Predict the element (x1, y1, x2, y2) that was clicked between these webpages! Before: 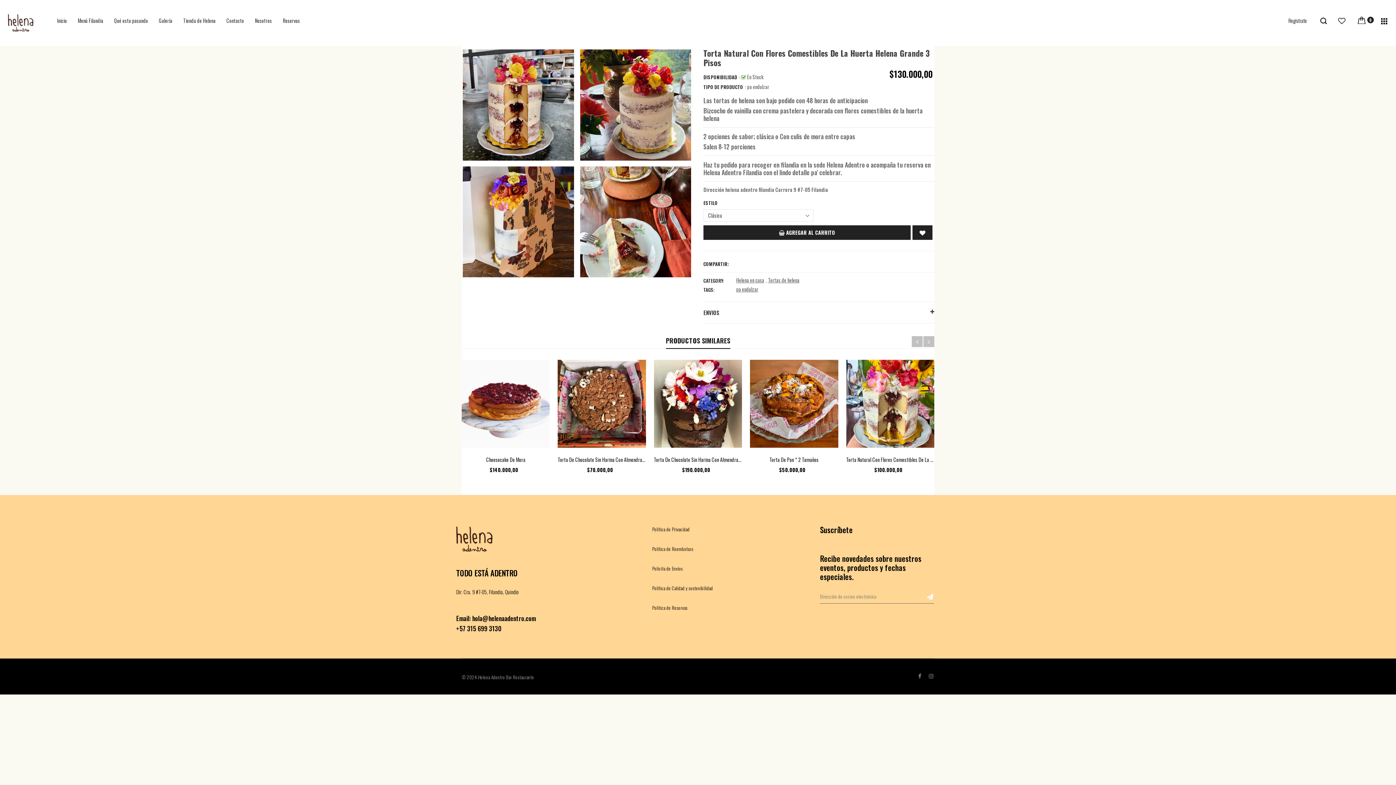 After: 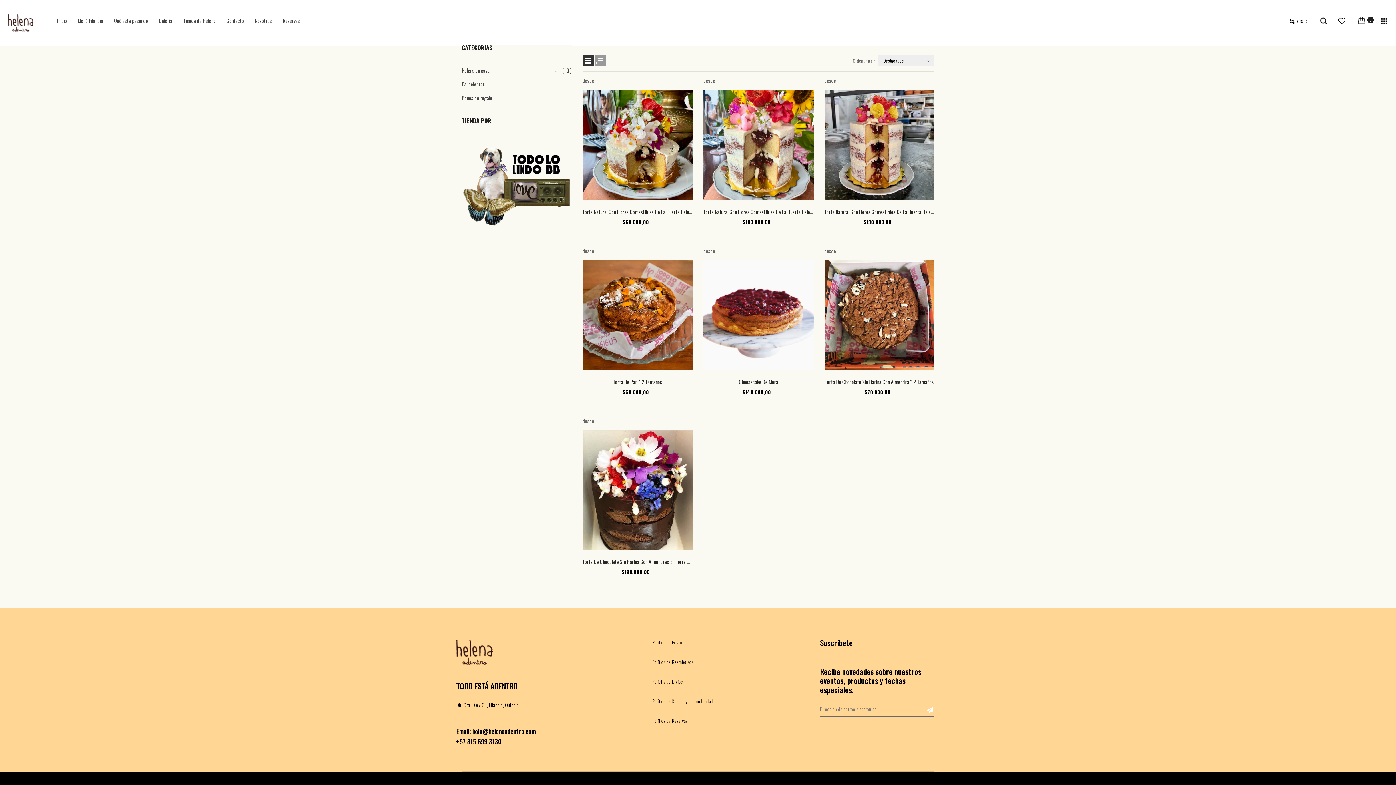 Action: label: Tortas de helena bbox: (768, 276, 799, 284)